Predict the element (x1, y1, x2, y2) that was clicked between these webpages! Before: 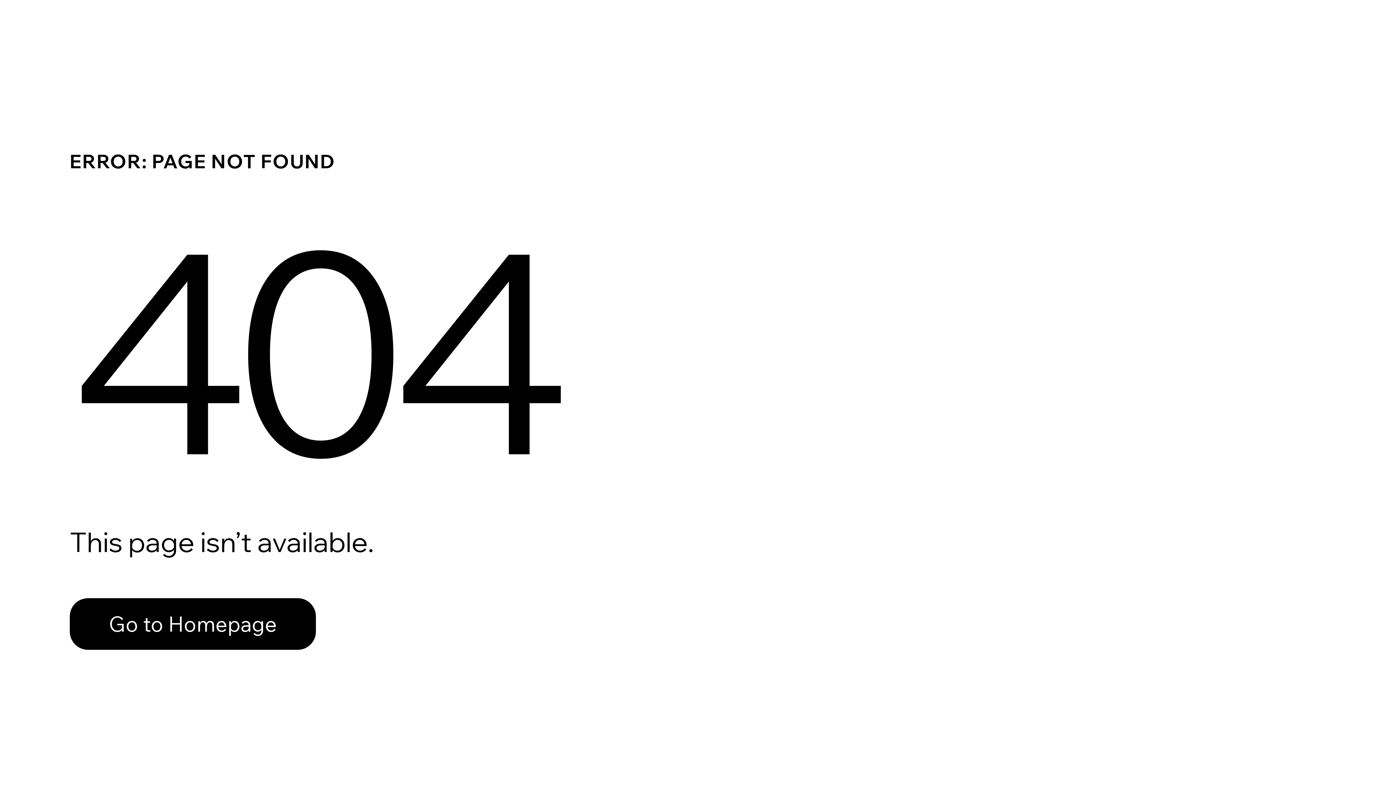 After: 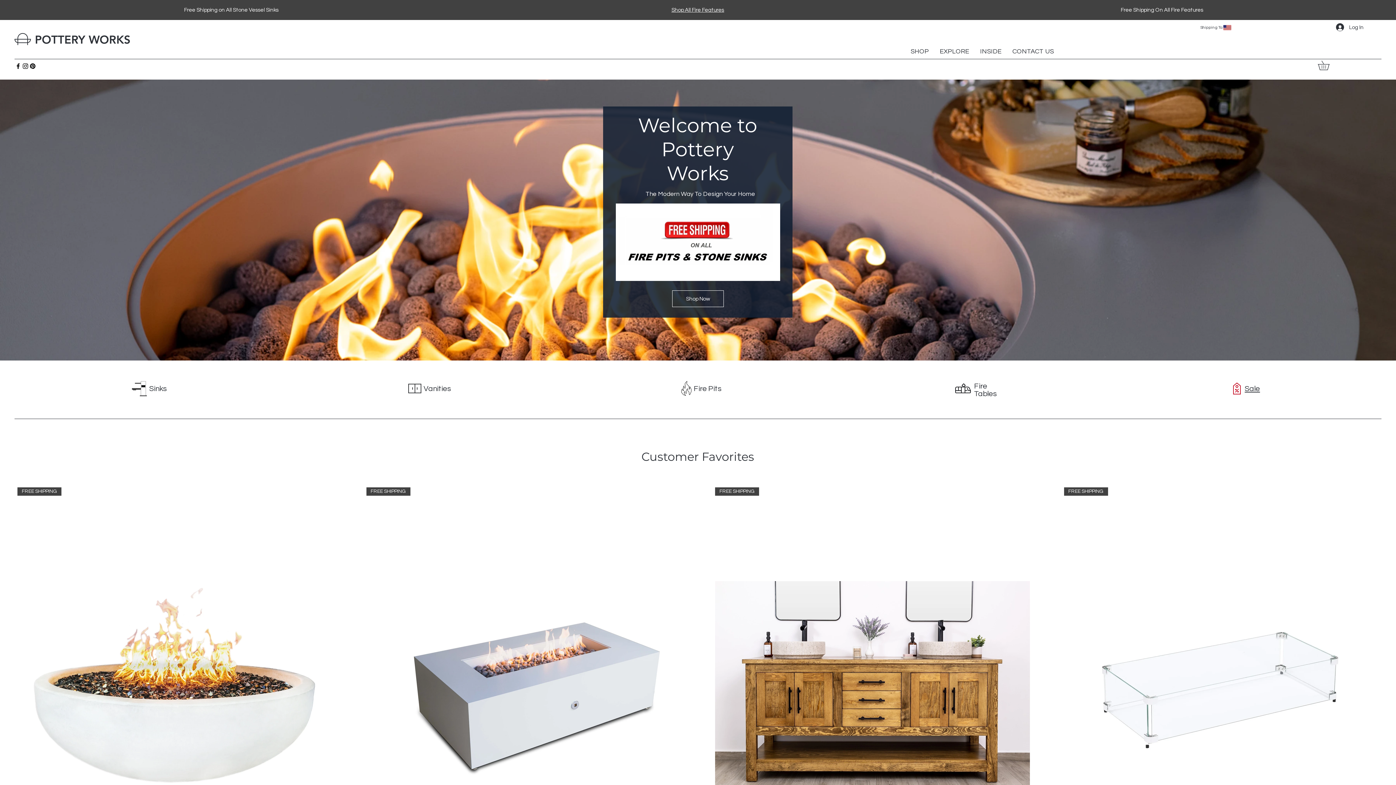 Action: label: Go to Homepage bbox: (69, 598, 316, 650)